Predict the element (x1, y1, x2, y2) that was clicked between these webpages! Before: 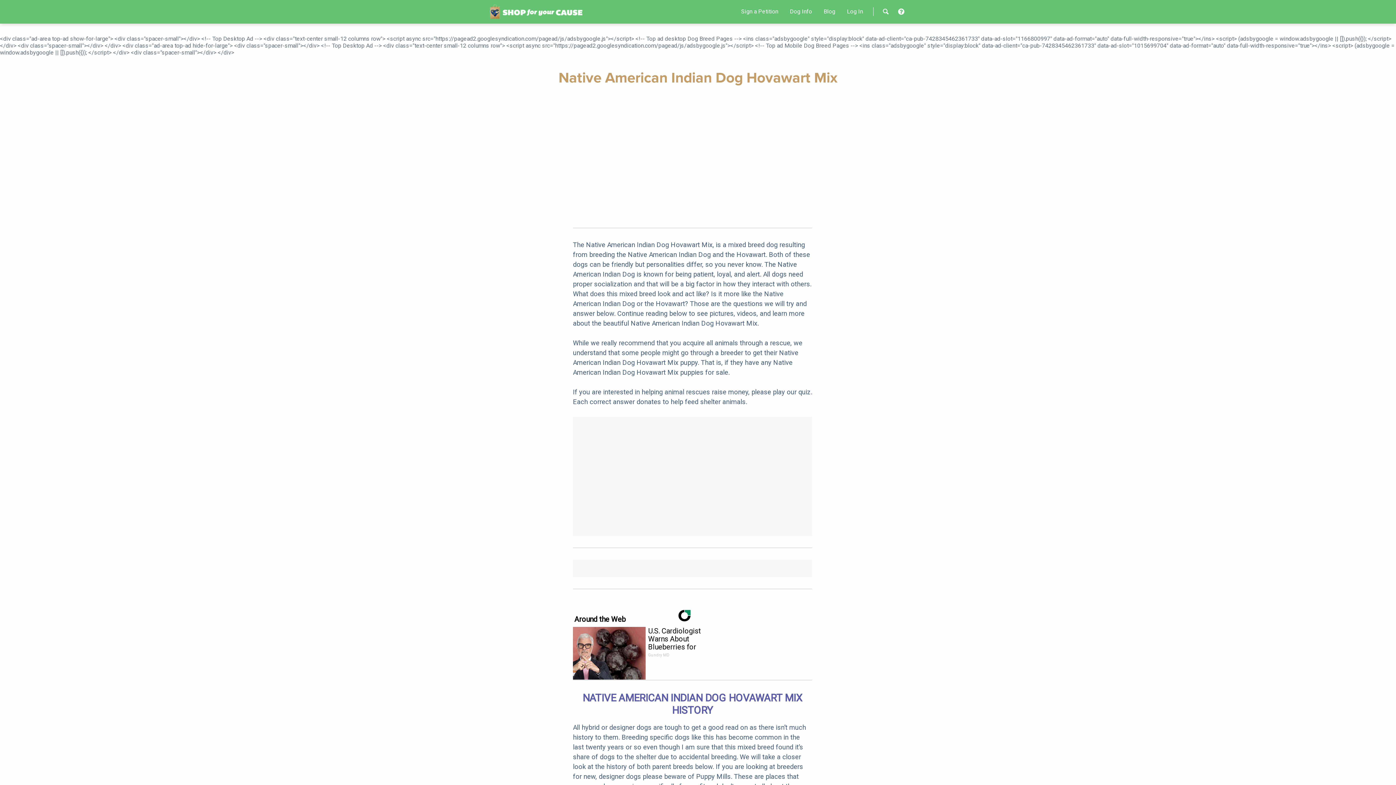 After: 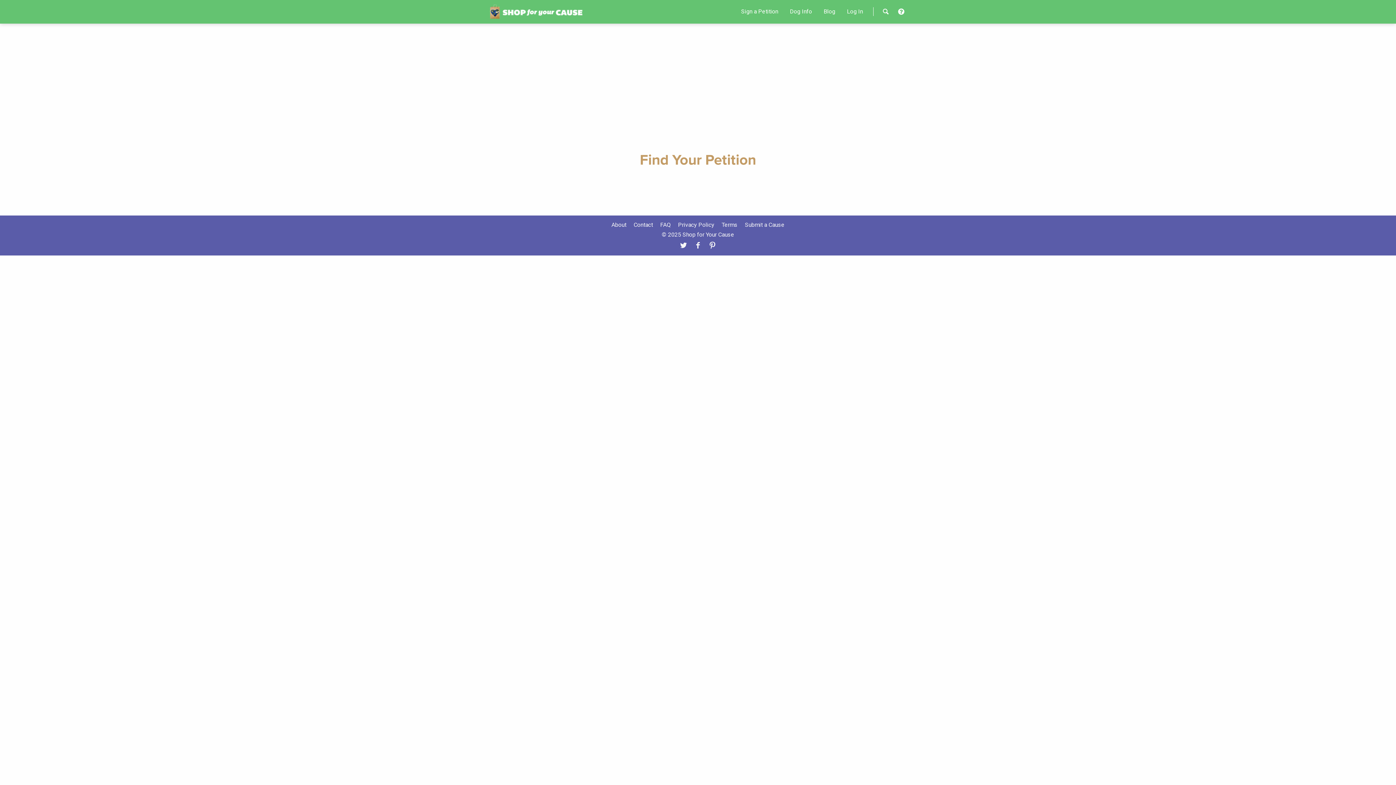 Action: bbox: (741, 4, 778, 18) label: Sign a Petition